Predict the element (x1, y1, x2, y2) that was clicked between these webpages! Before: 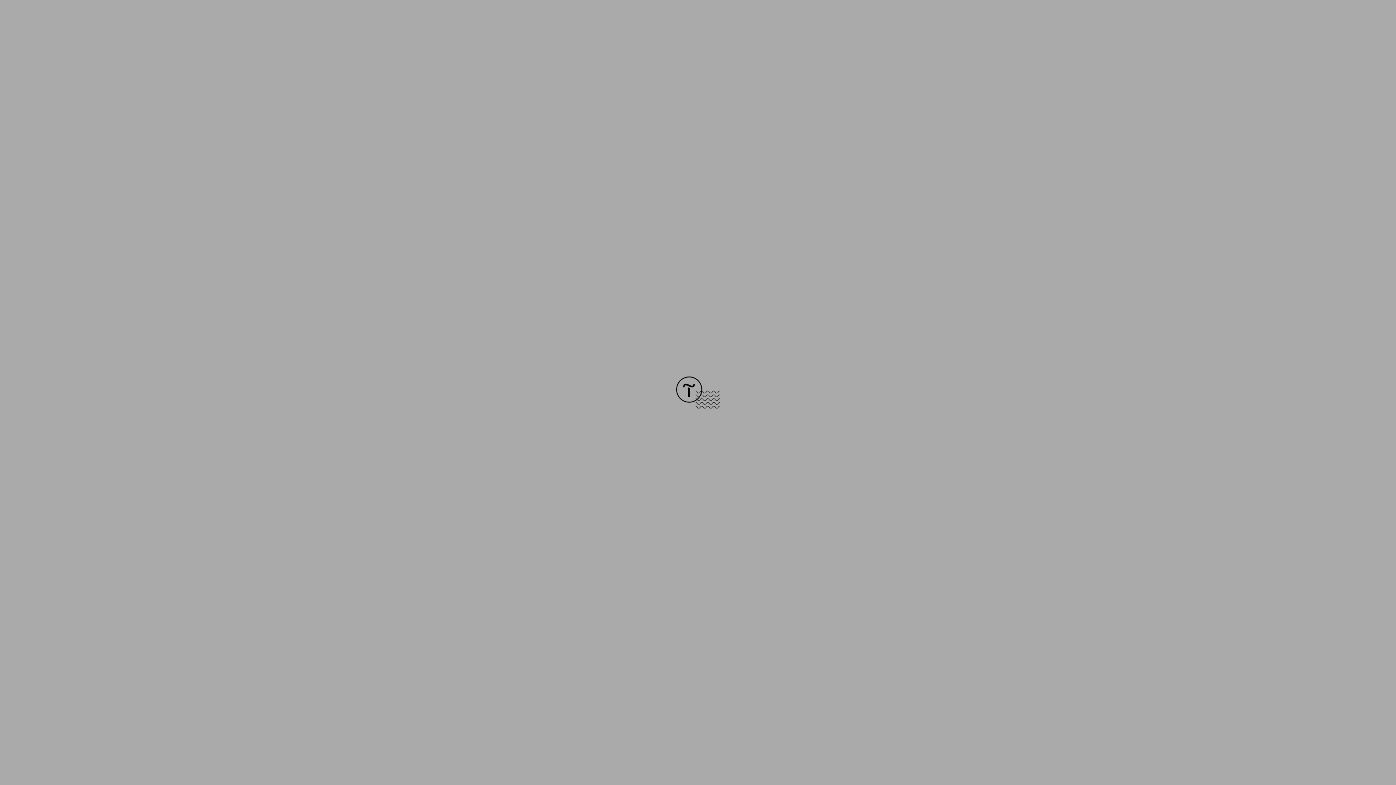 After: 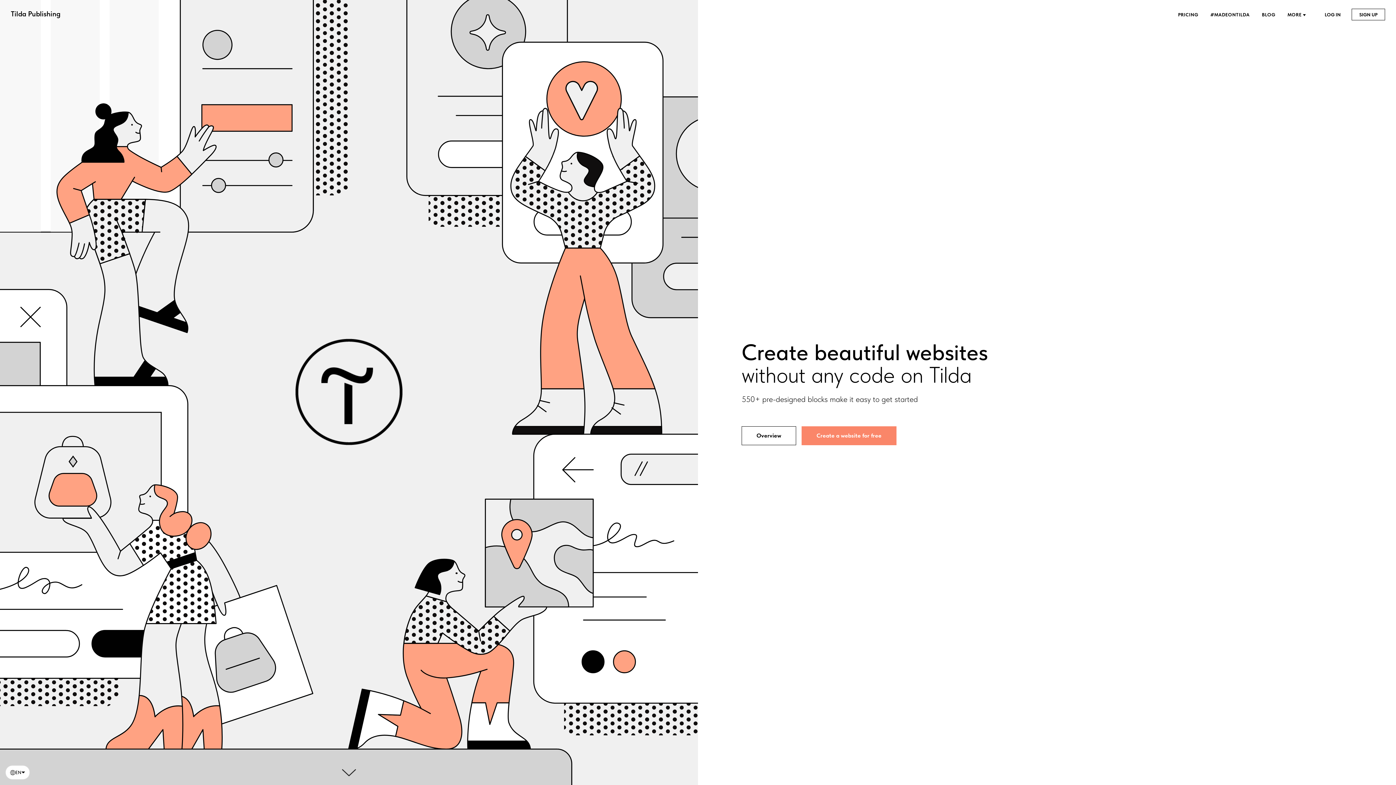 Action: bbox: (676, 403, 720, 409)